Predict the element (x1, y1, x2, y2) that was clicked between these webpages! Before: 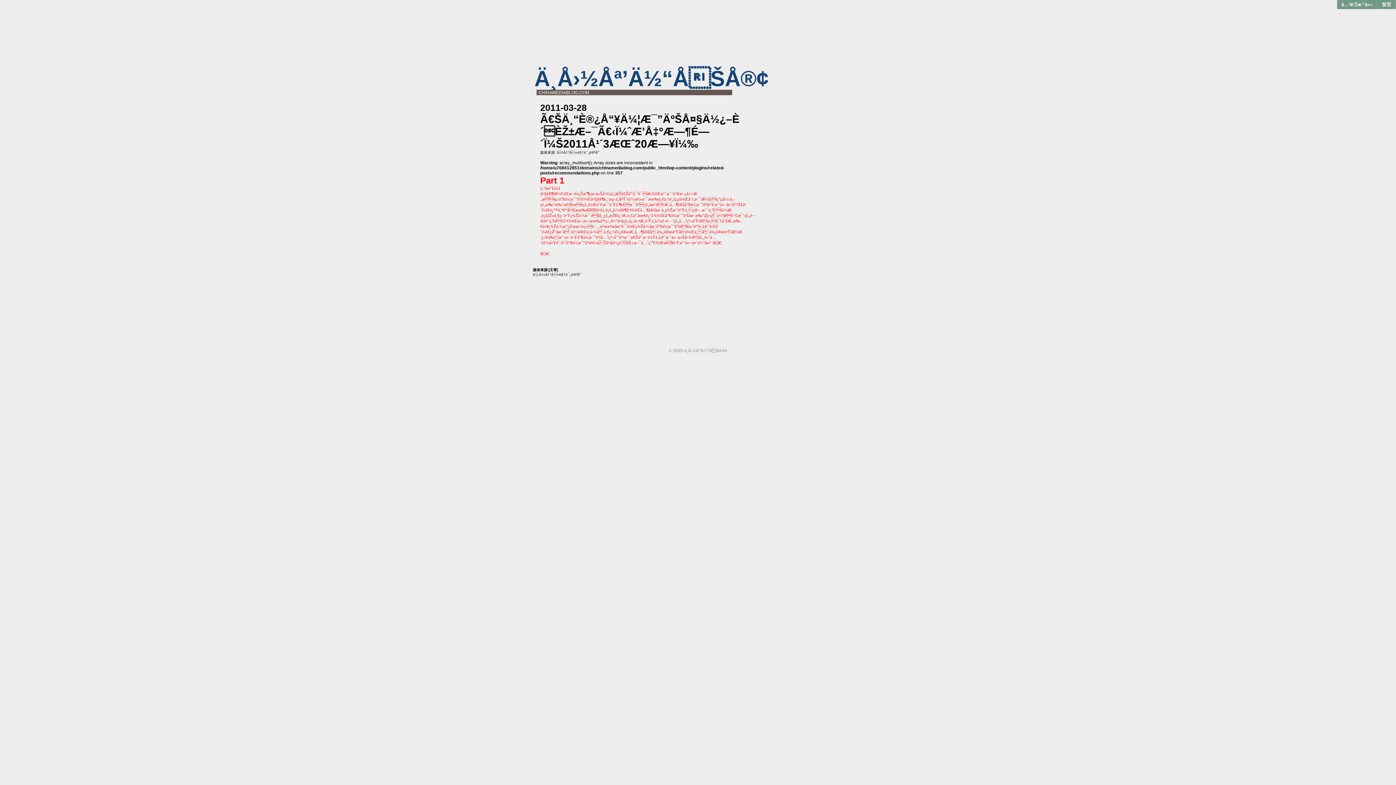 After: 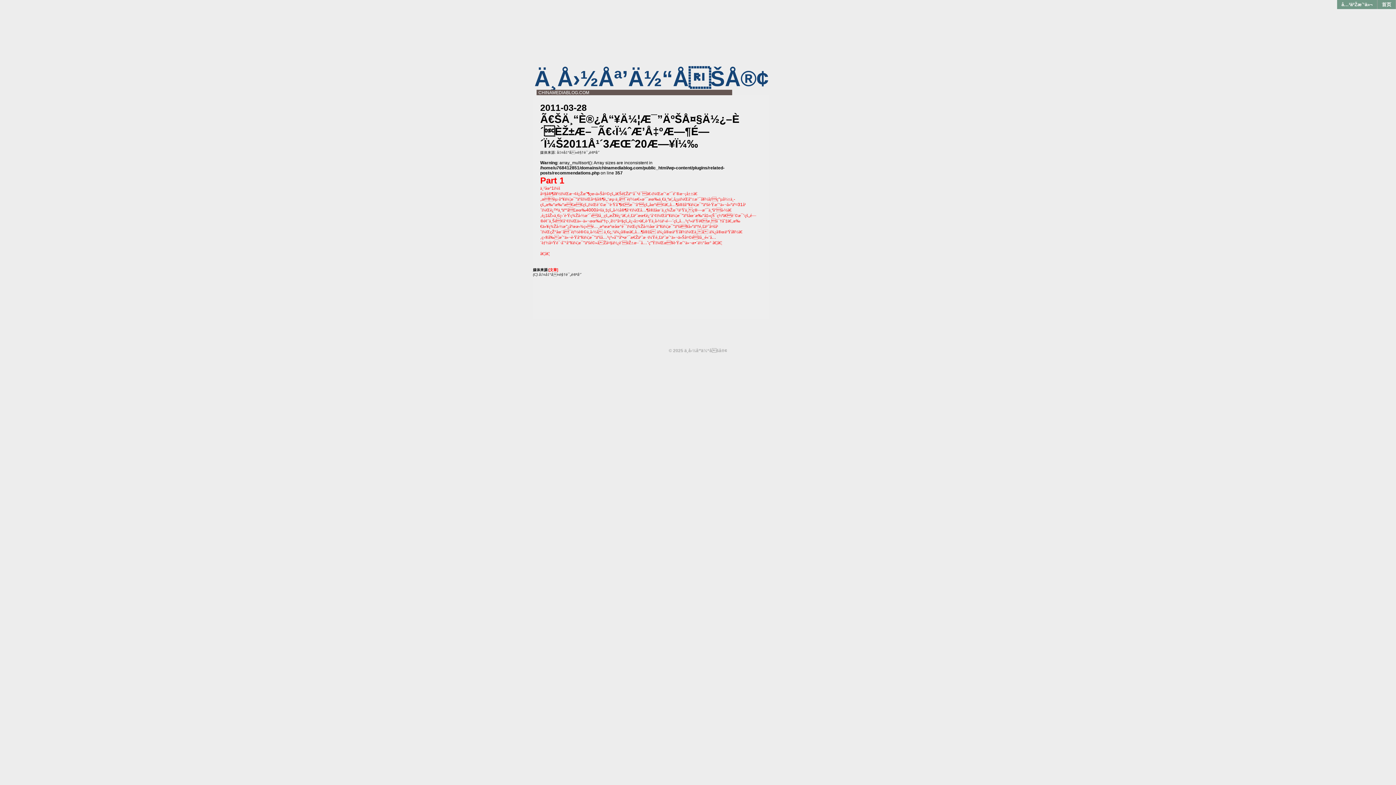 Action: label: [文章] bbox: (548, 268, 558, 272)